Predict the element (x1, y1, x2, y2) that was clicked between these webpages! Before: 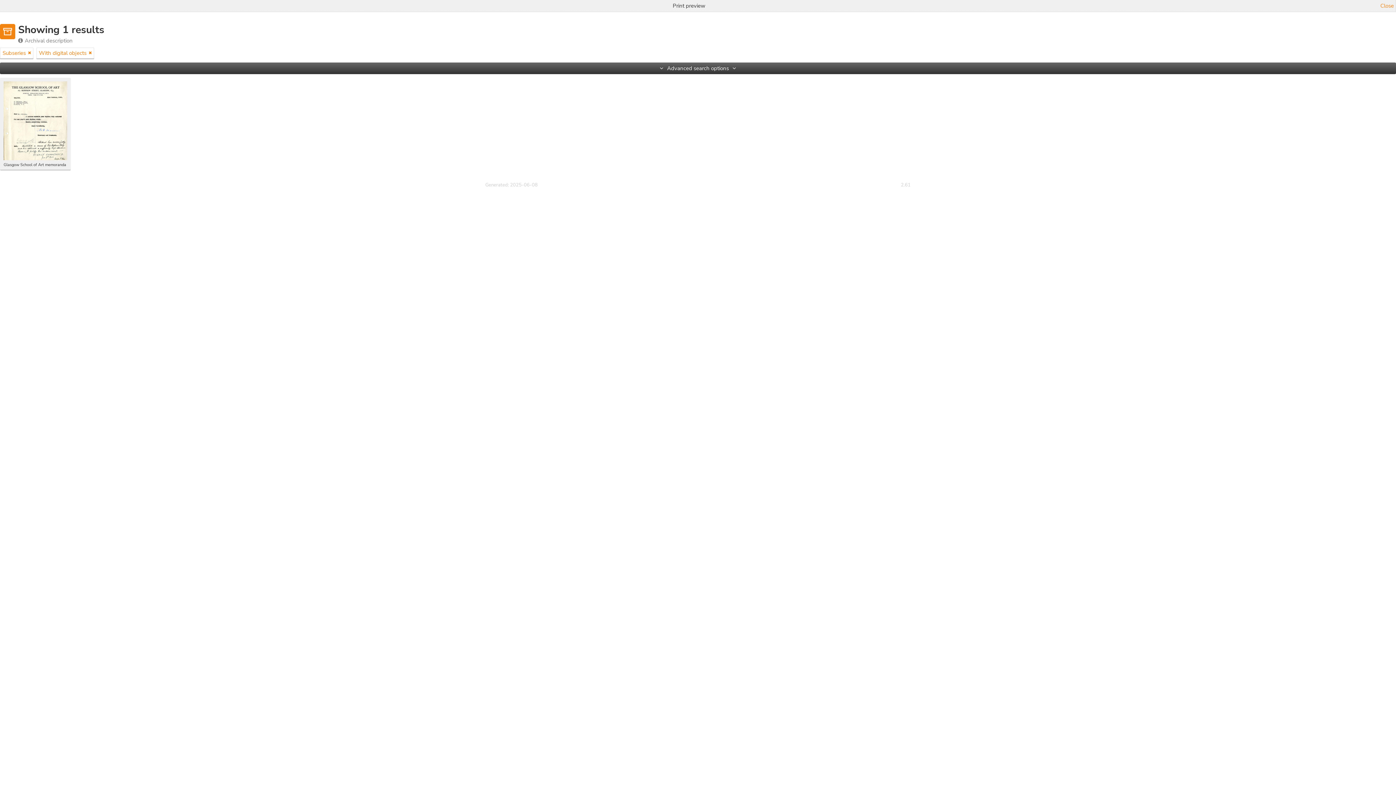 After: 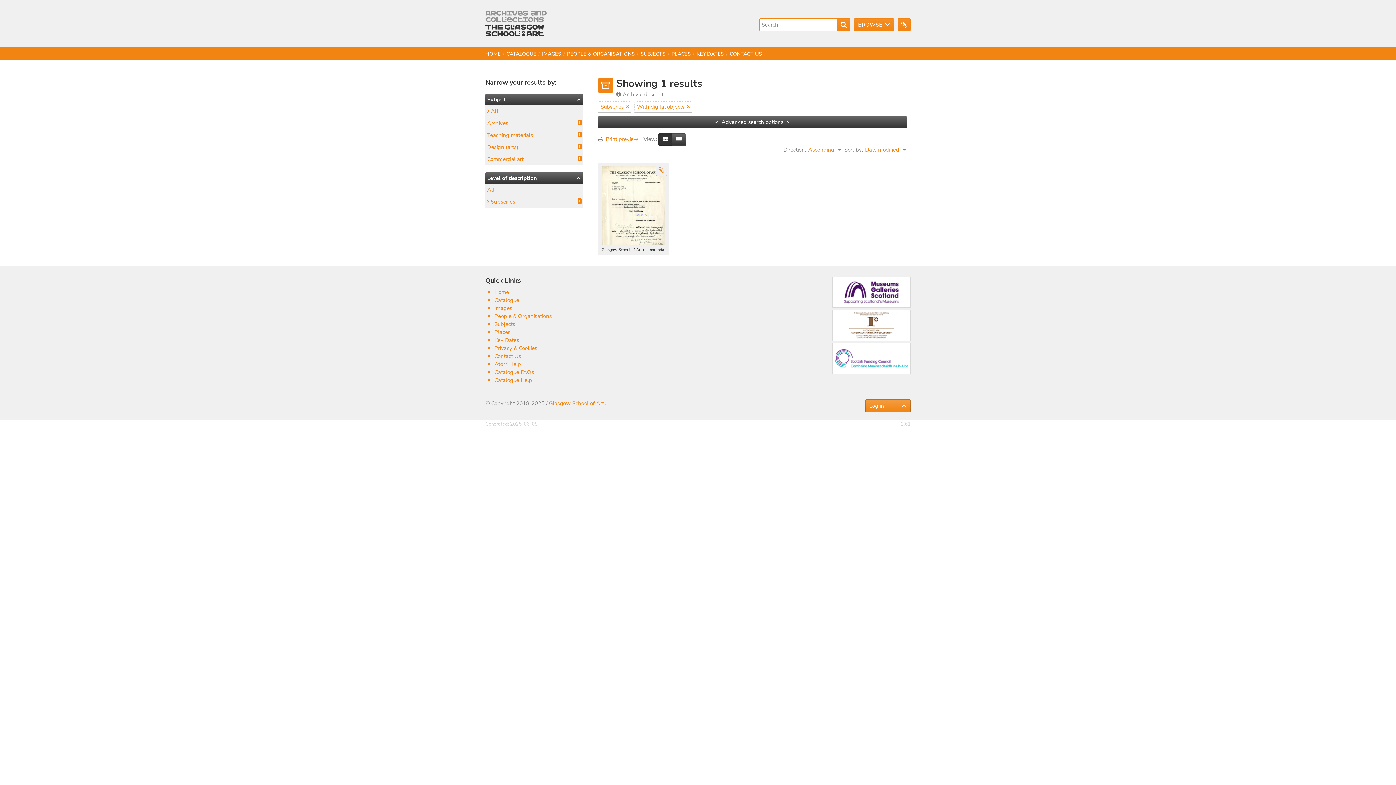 Action: bbox: (1380, 1, 1394, 9) label: Close